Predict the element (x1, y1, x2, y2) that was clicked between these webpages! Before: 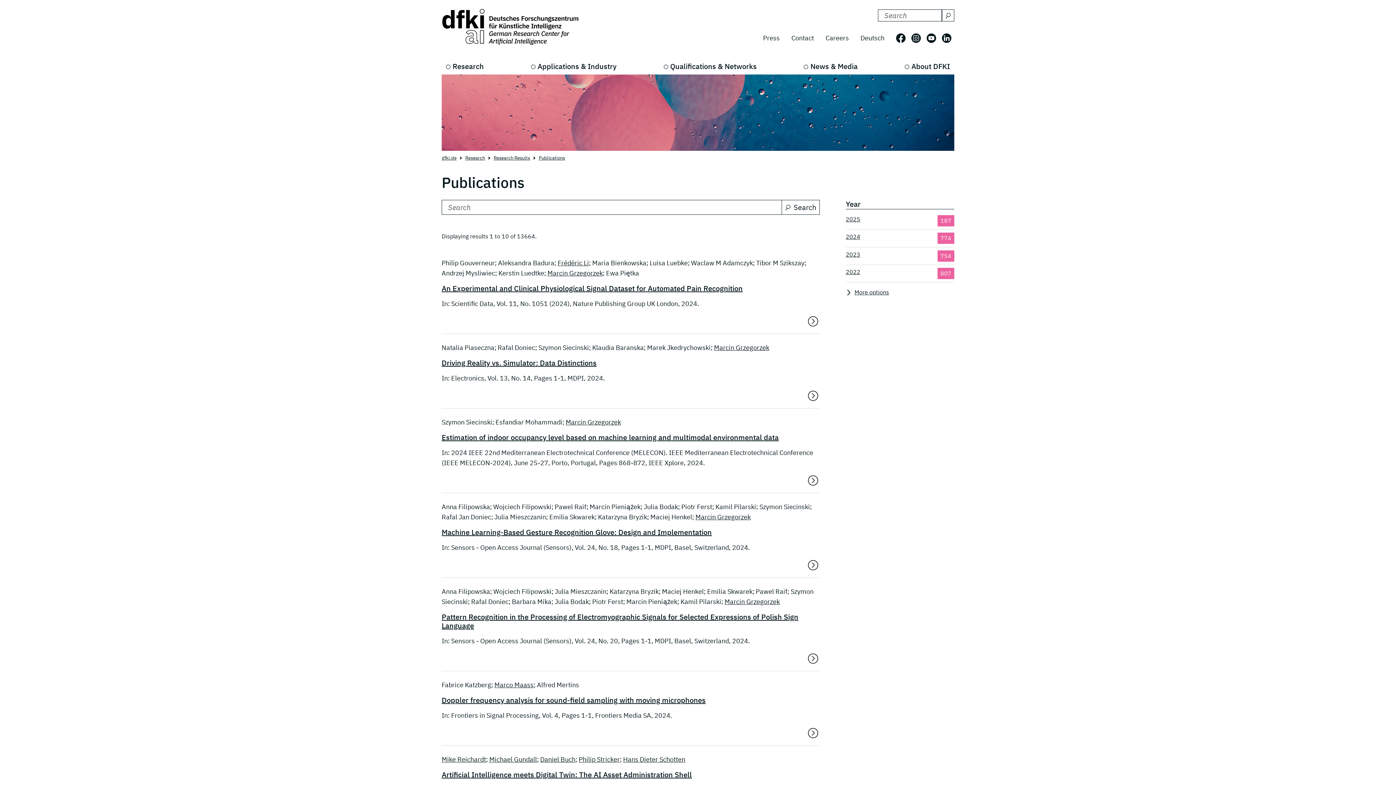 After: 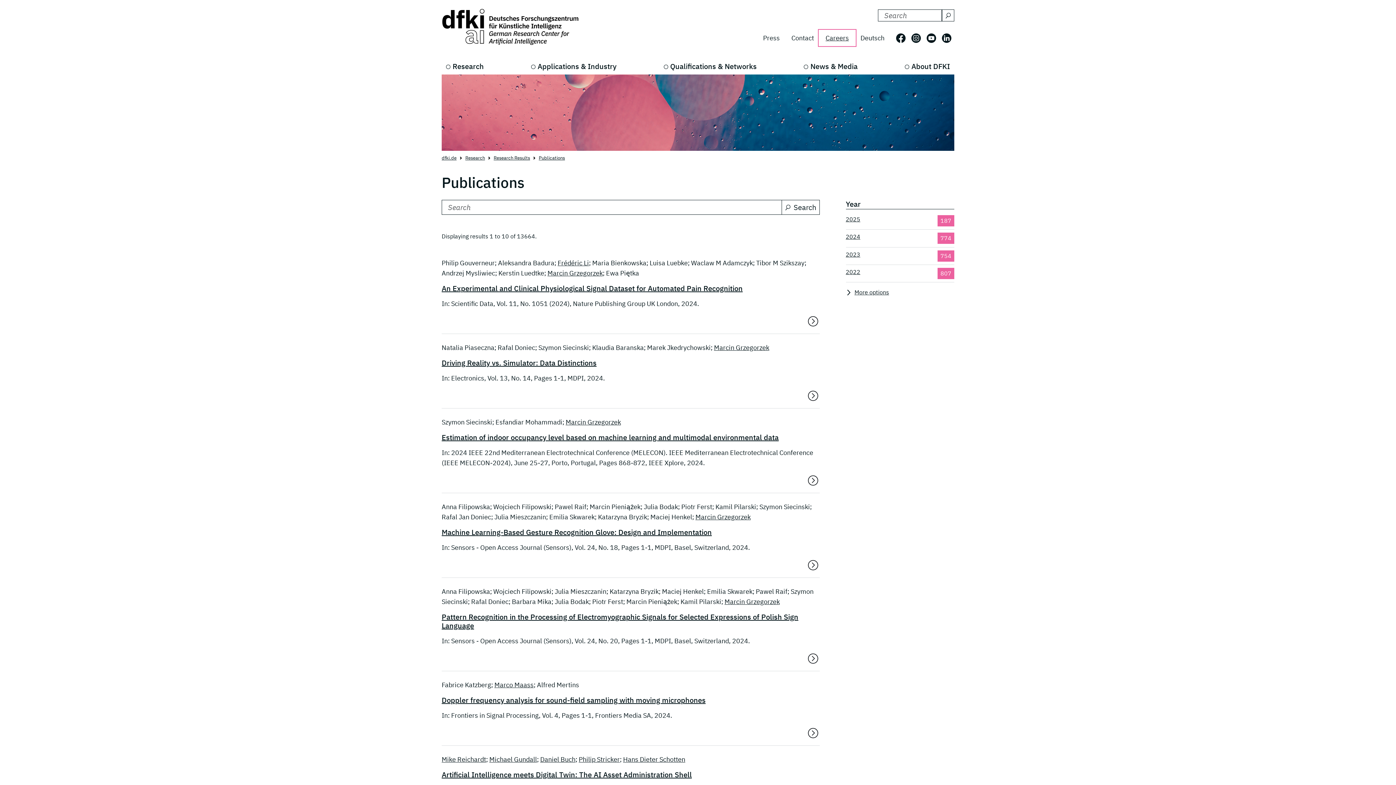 Action: bbox: (820, 30, 854, 45) label: Careers